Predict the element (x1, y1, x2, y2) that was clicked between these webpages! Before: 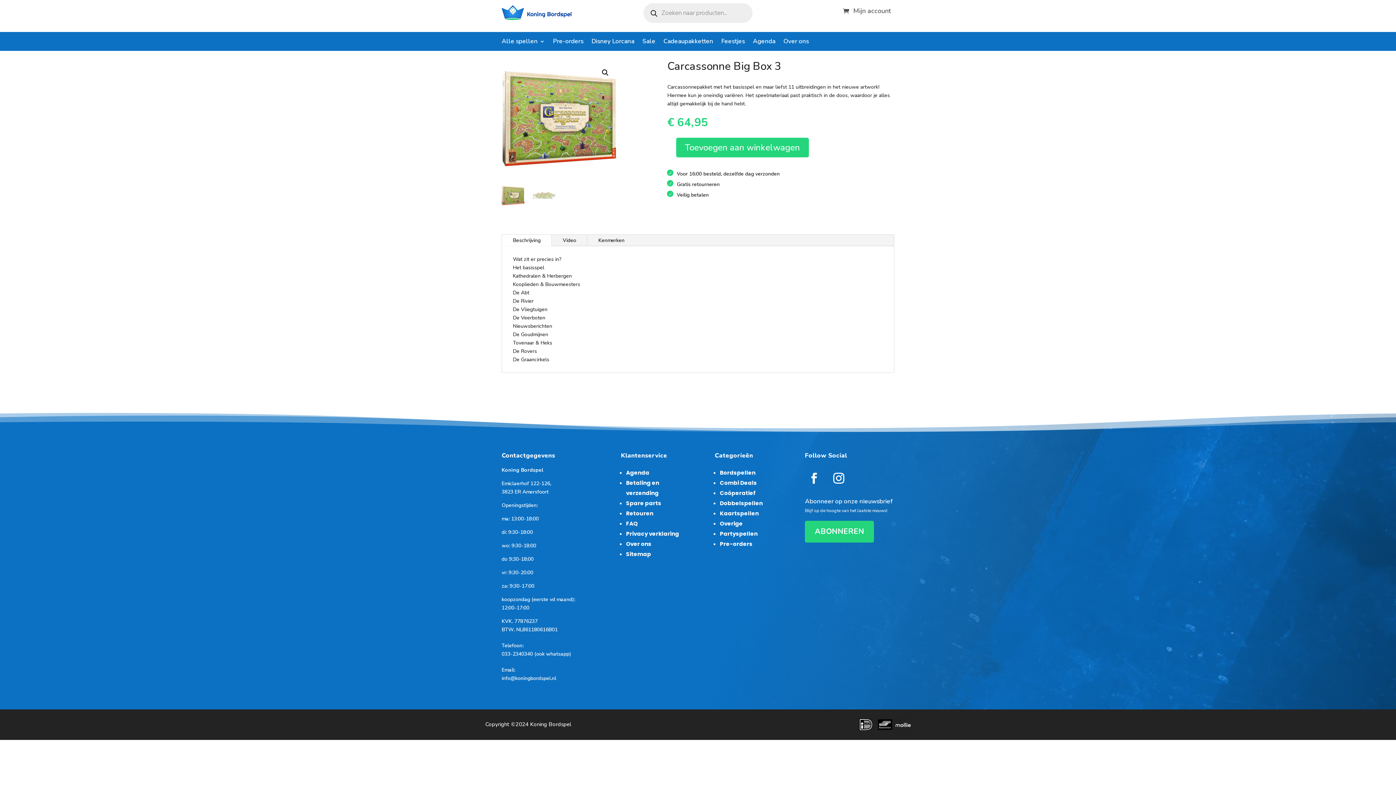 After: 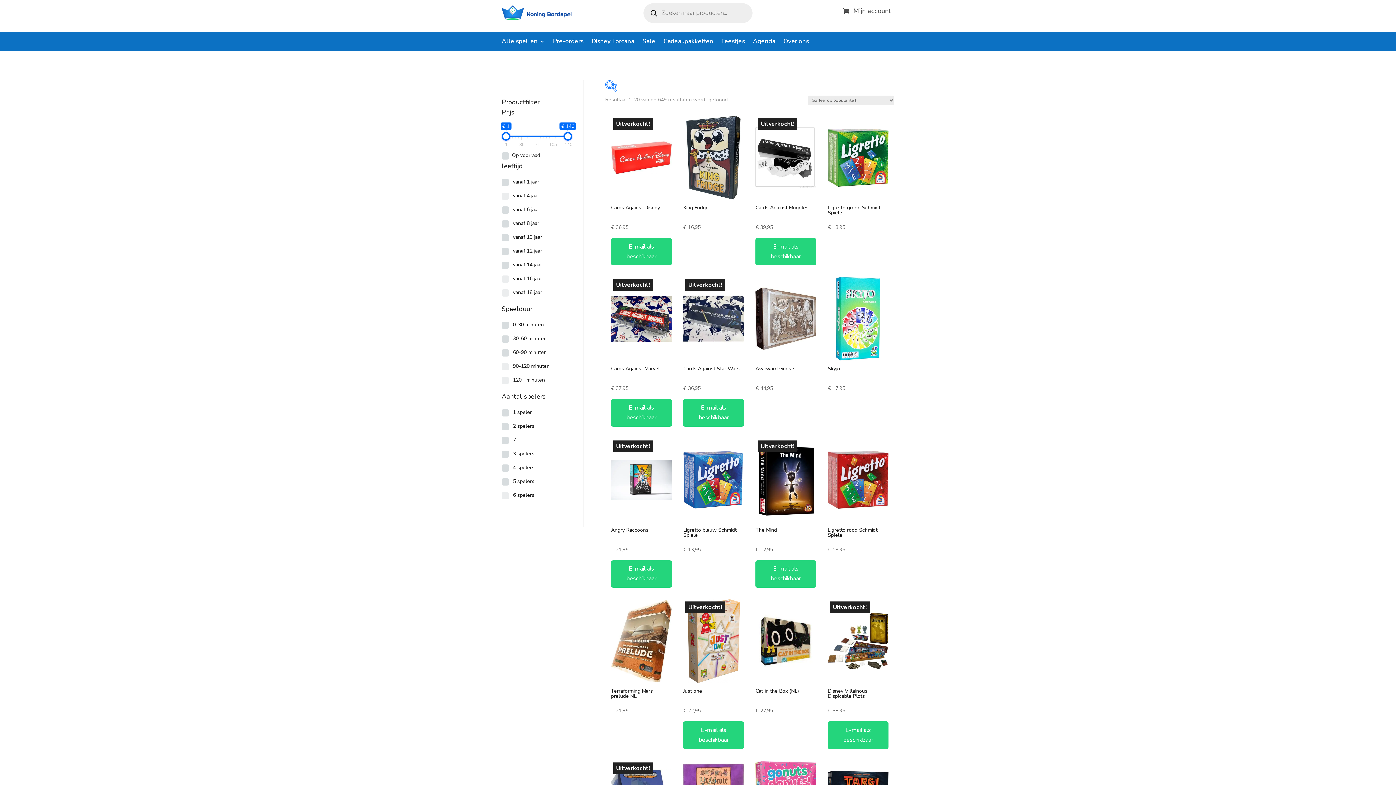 Action: label: Kaartspellen bbox: (720, 509, 758, 517)